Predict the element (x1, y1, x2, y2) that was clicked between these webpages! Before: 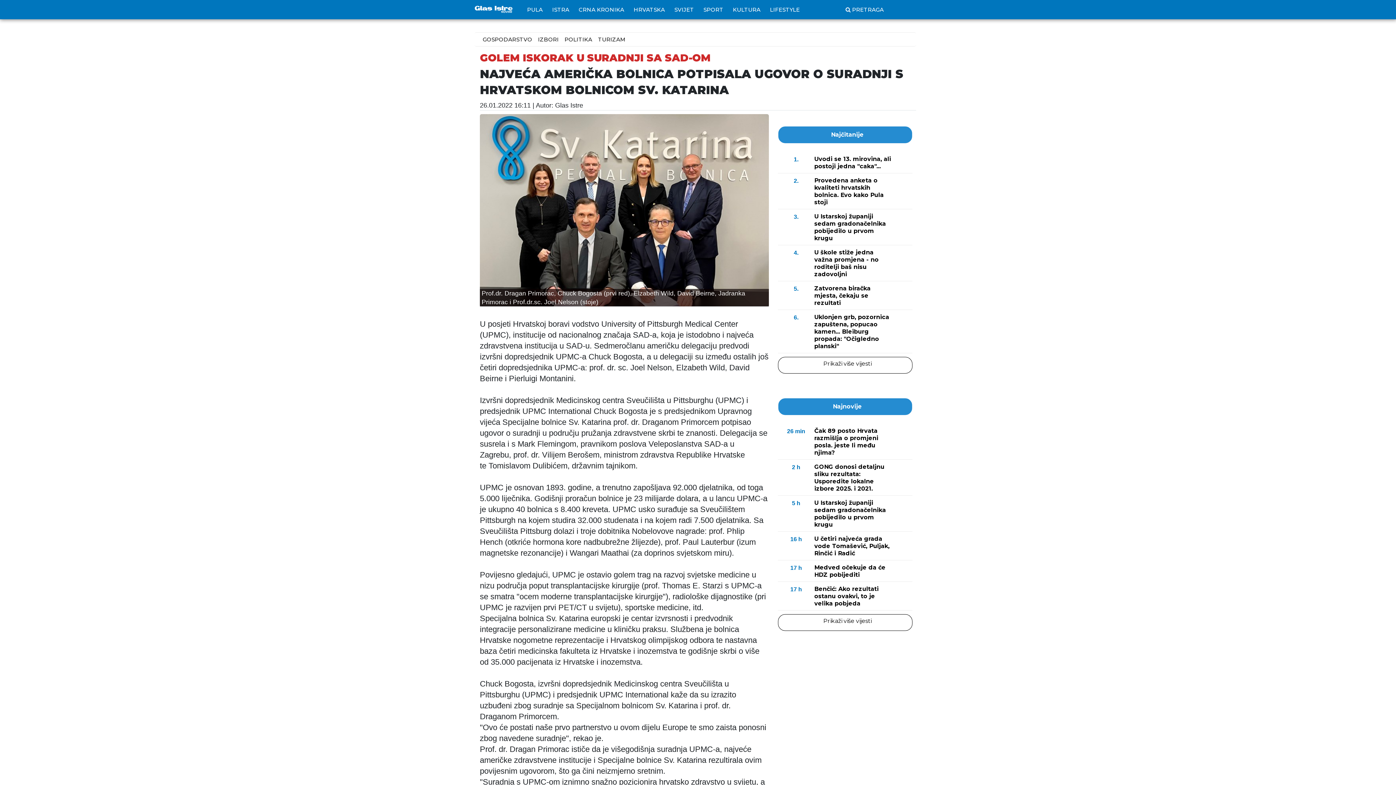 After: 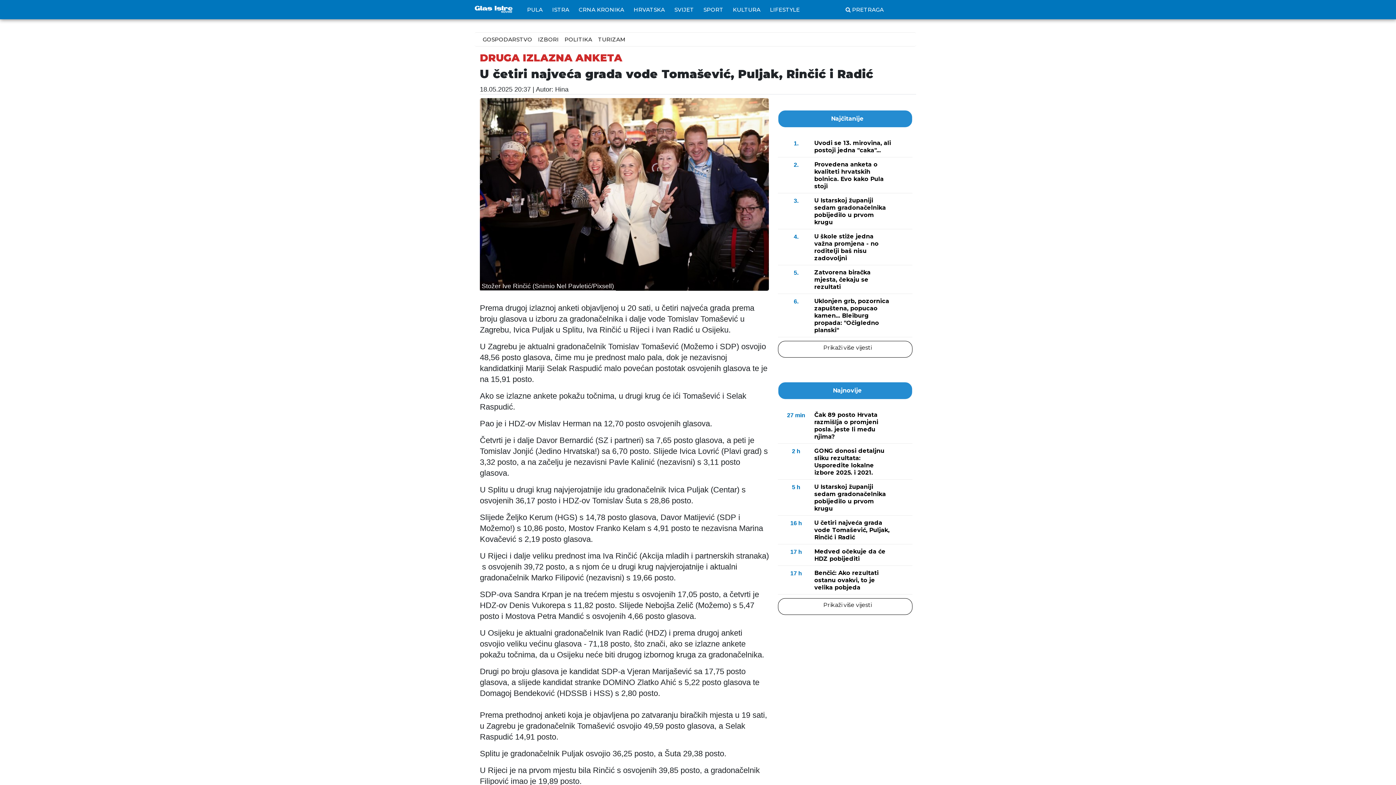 Action: bbox: (778, 535, 912, 560) label: 16 h
U četiri najveća grada vode Tomašević, Puljak, Rinčić i Radić 